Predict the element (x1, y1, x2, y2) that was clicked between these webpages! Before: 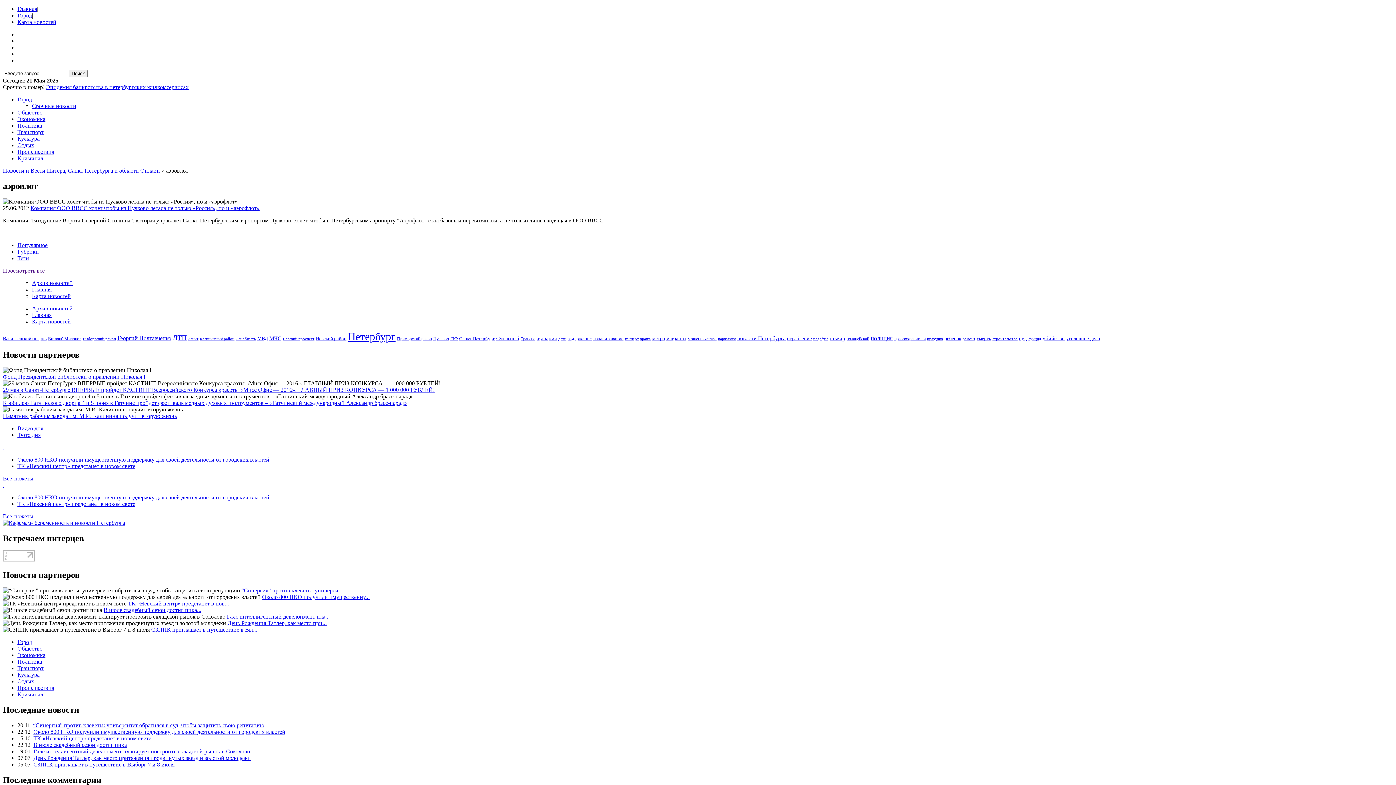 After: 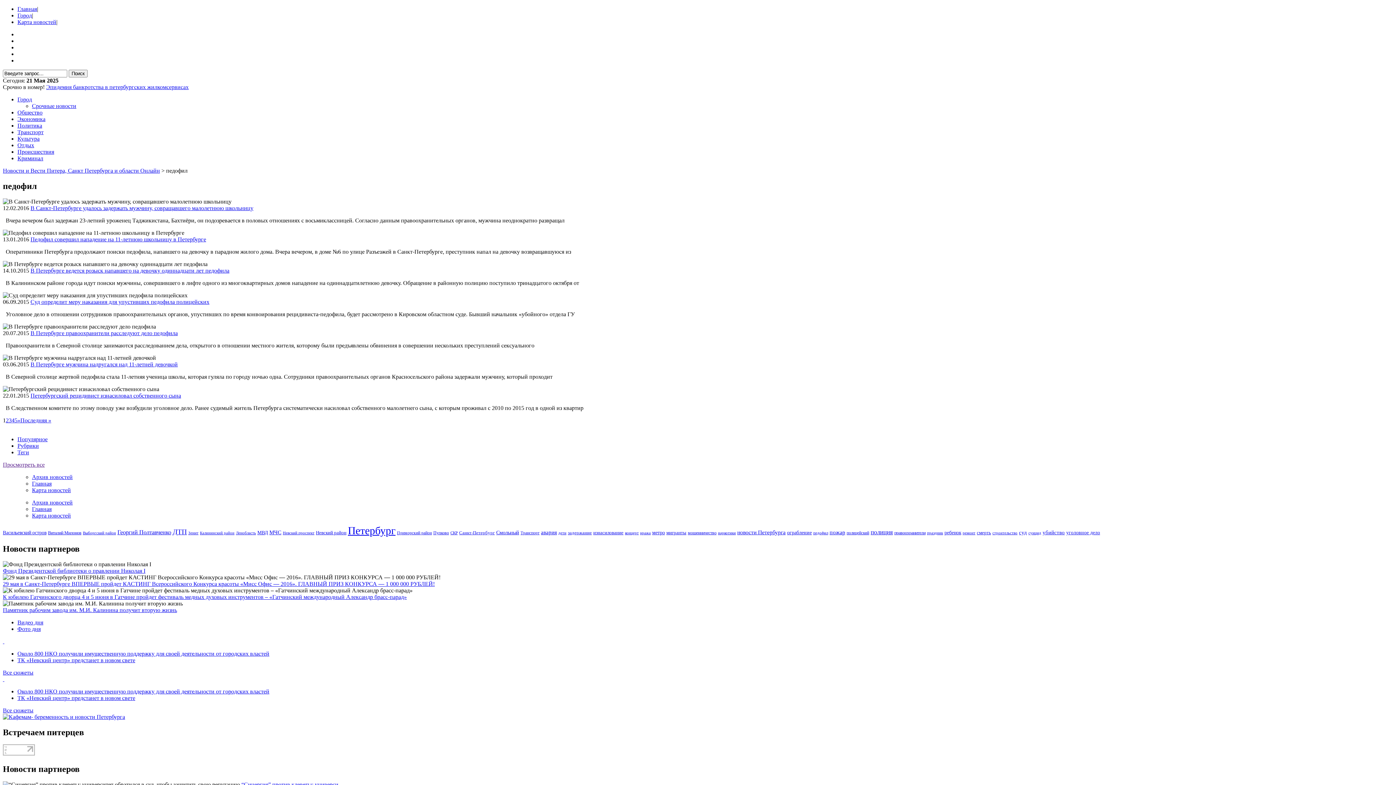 Action: label: педофил (42 элемента) bbox: (813, 336, 828, 341)